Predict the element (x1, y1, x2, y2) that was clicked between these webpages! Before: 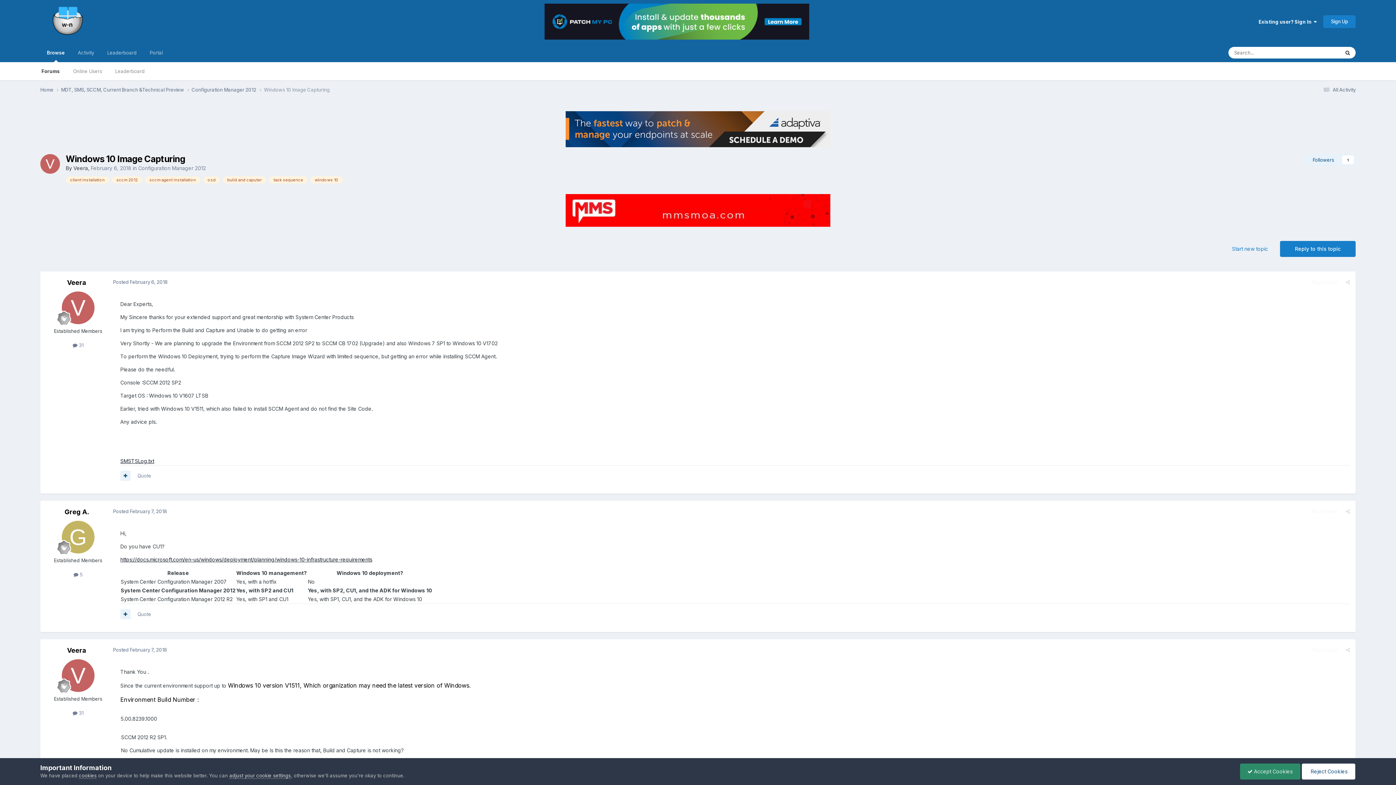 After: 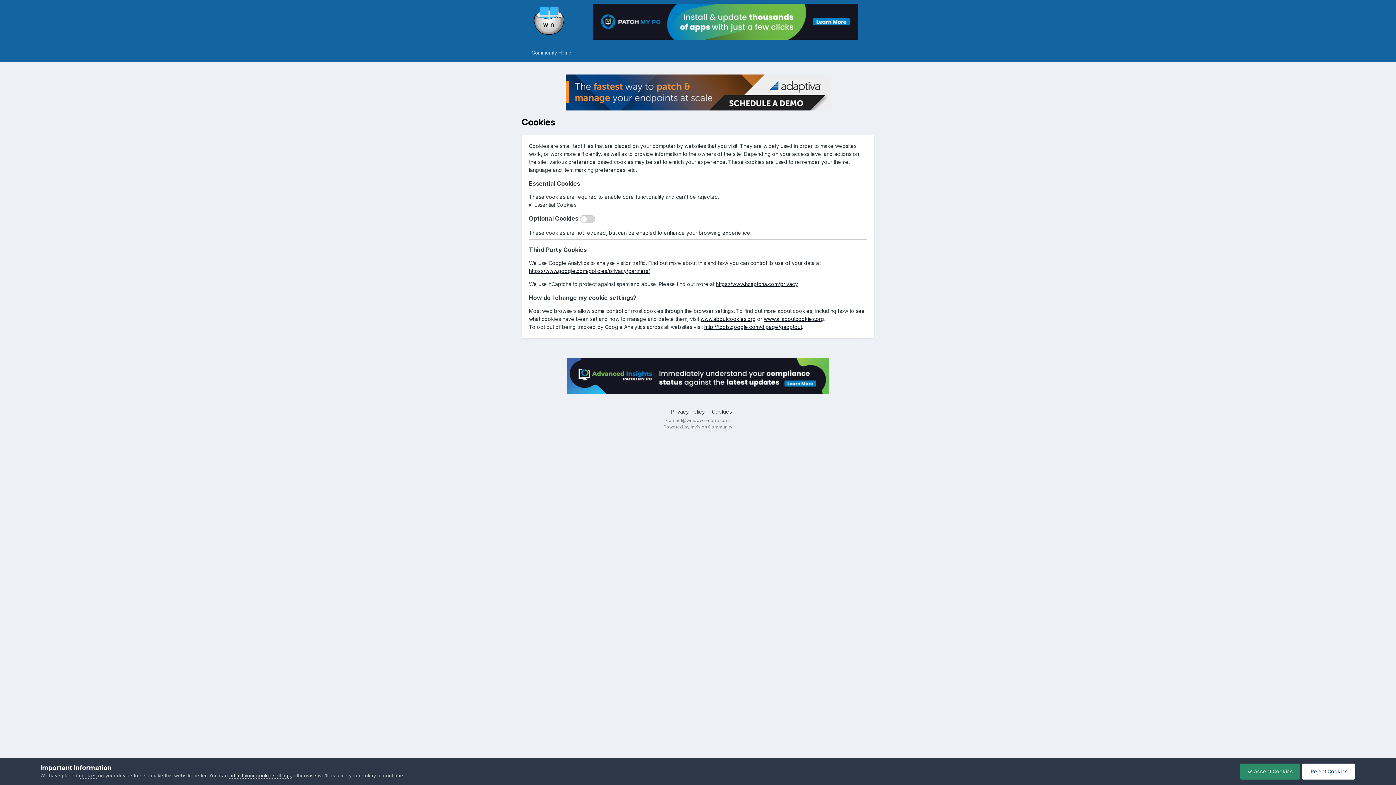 Action: label: cookies bbox: (78, 773, 96, 779)